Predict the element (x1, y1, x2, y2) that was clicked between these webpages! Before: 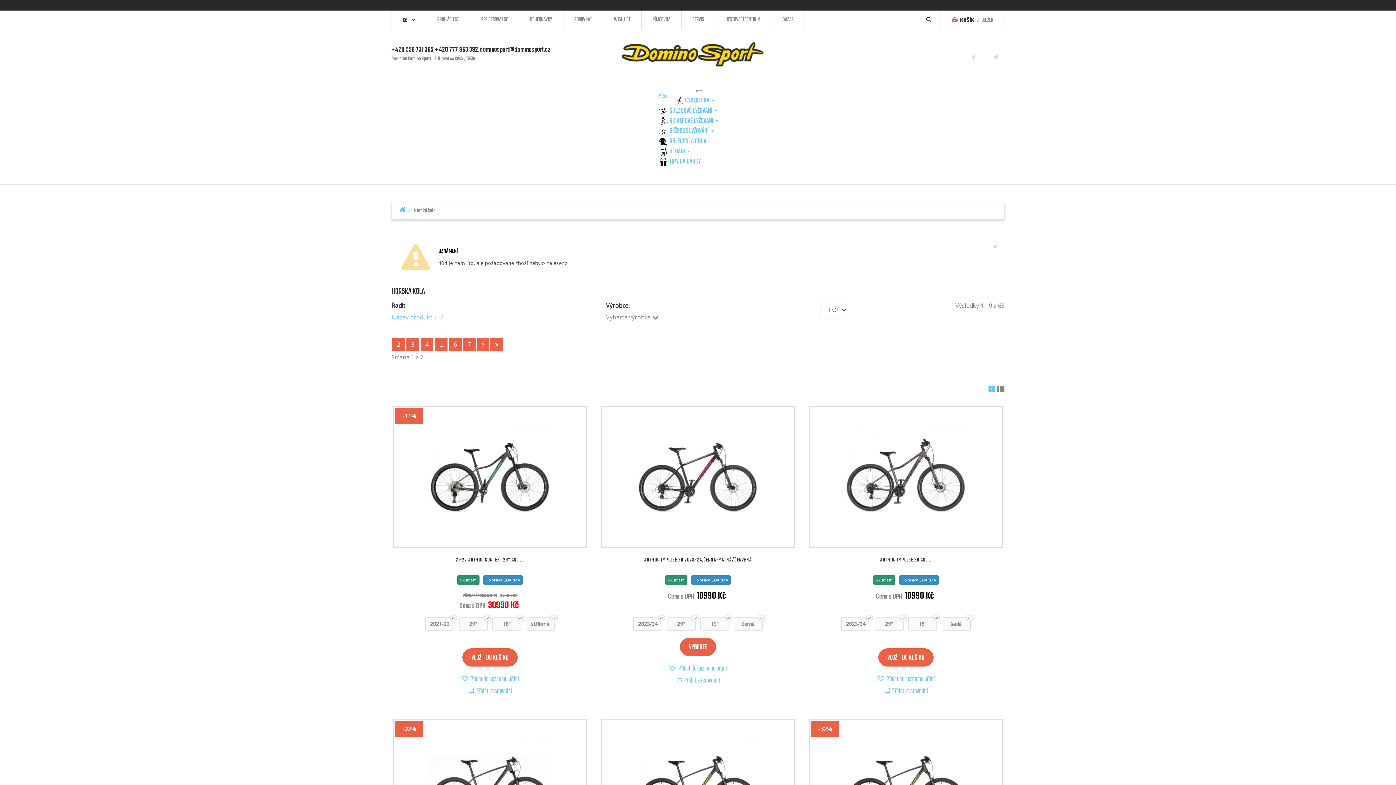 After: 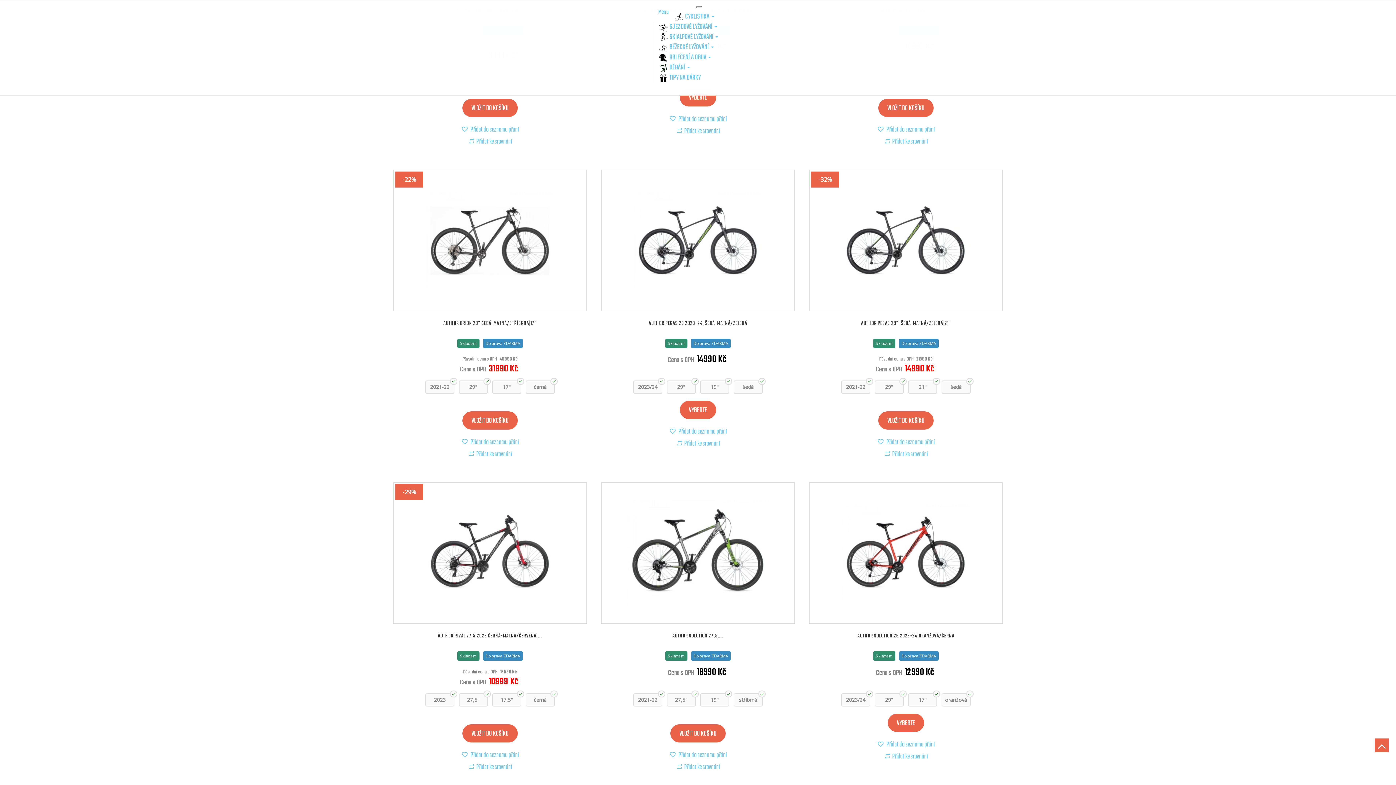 Action: label: VYBERTE bbox: (679, 638, 716, 656)